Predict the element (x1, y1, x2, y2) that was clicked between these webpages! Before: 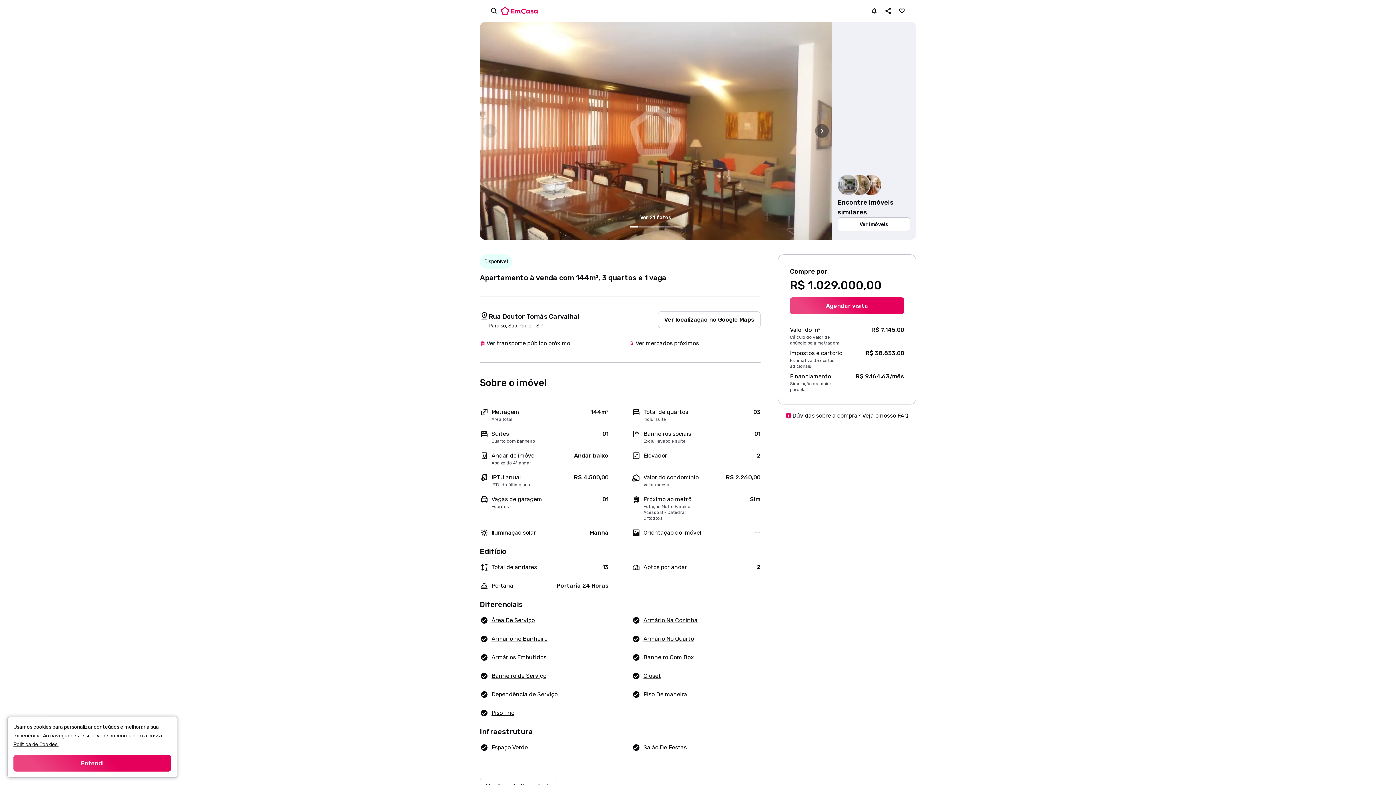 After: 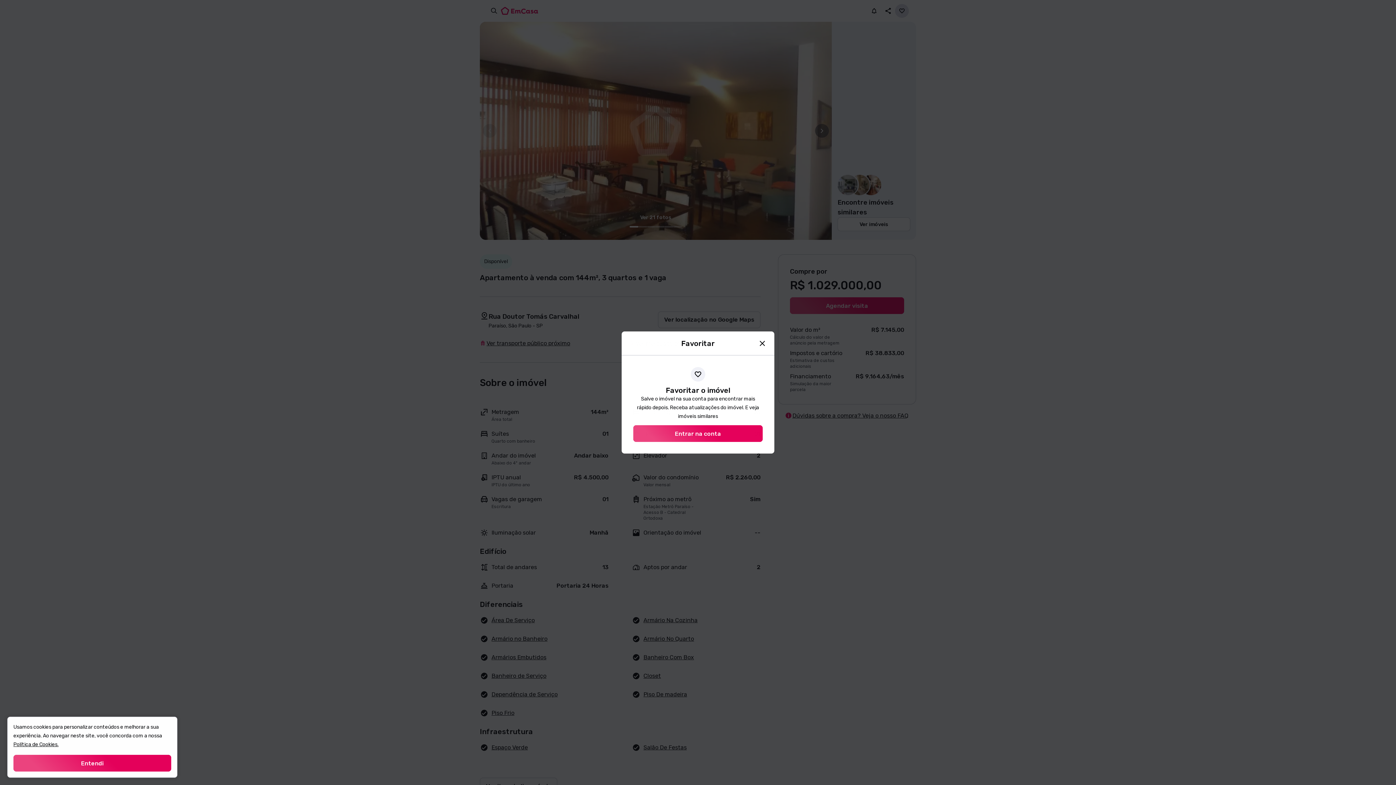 Action: label: Adicionar aos favoritos bbox: (895, 4, 909, 17)